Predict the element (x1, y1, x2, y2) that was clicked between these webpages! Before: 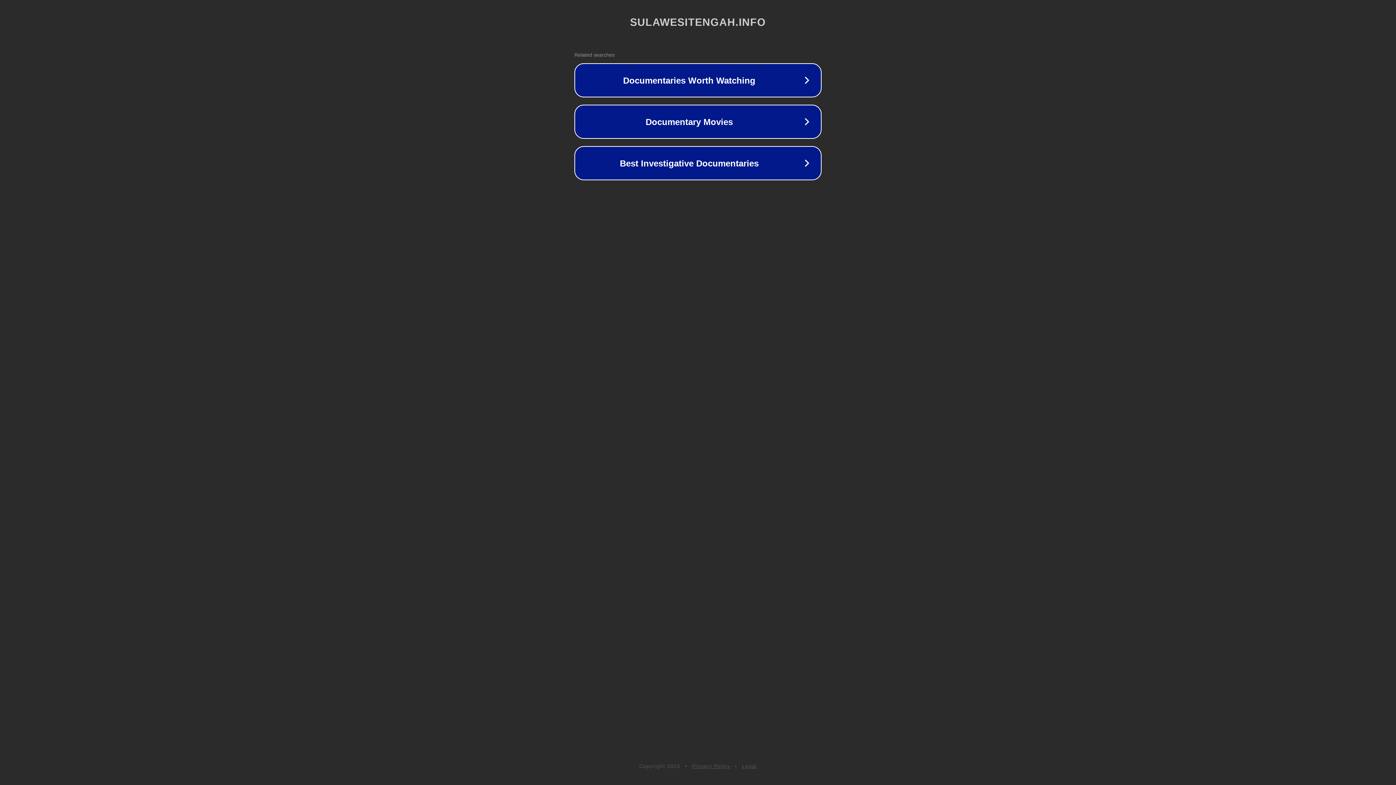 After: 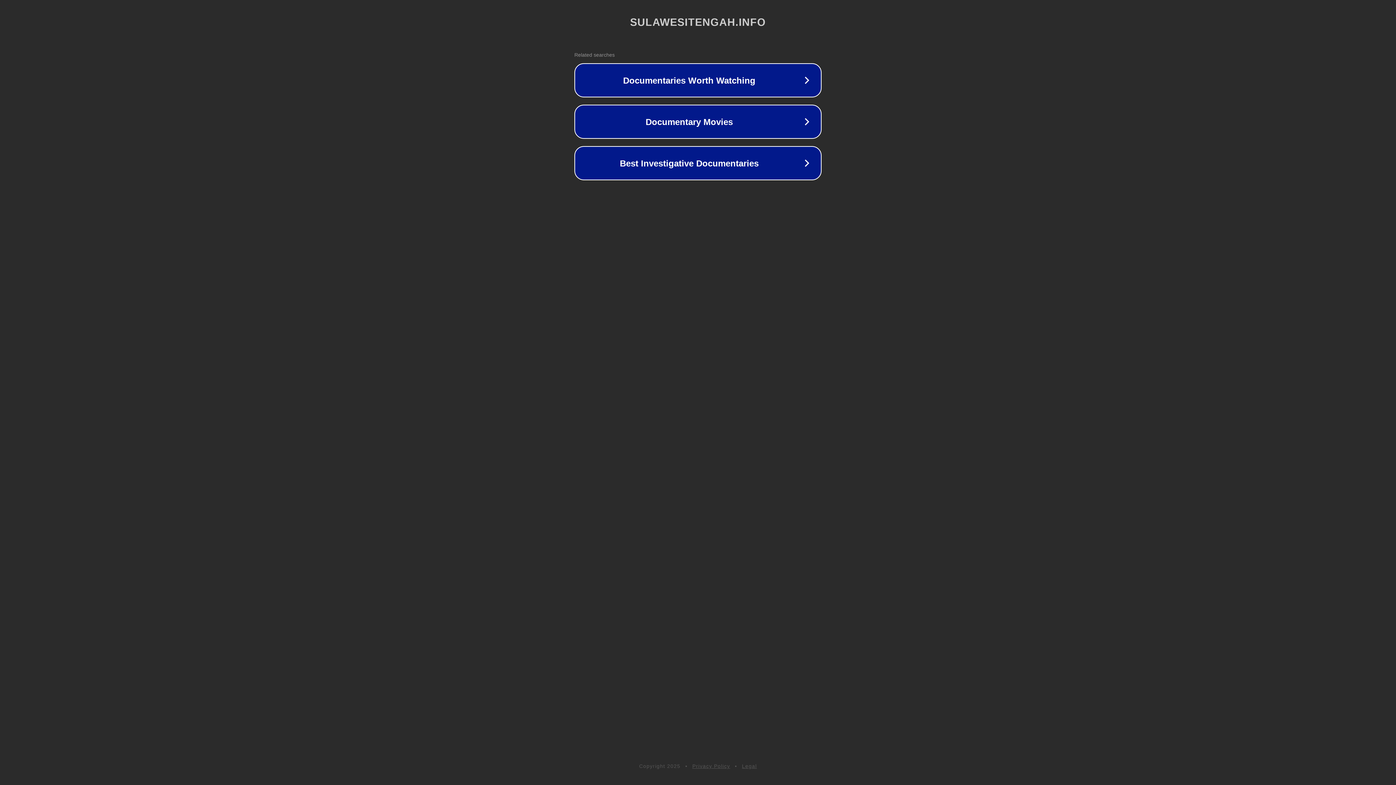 Action: bbox: (742, 763, 757, 769) label: Legal